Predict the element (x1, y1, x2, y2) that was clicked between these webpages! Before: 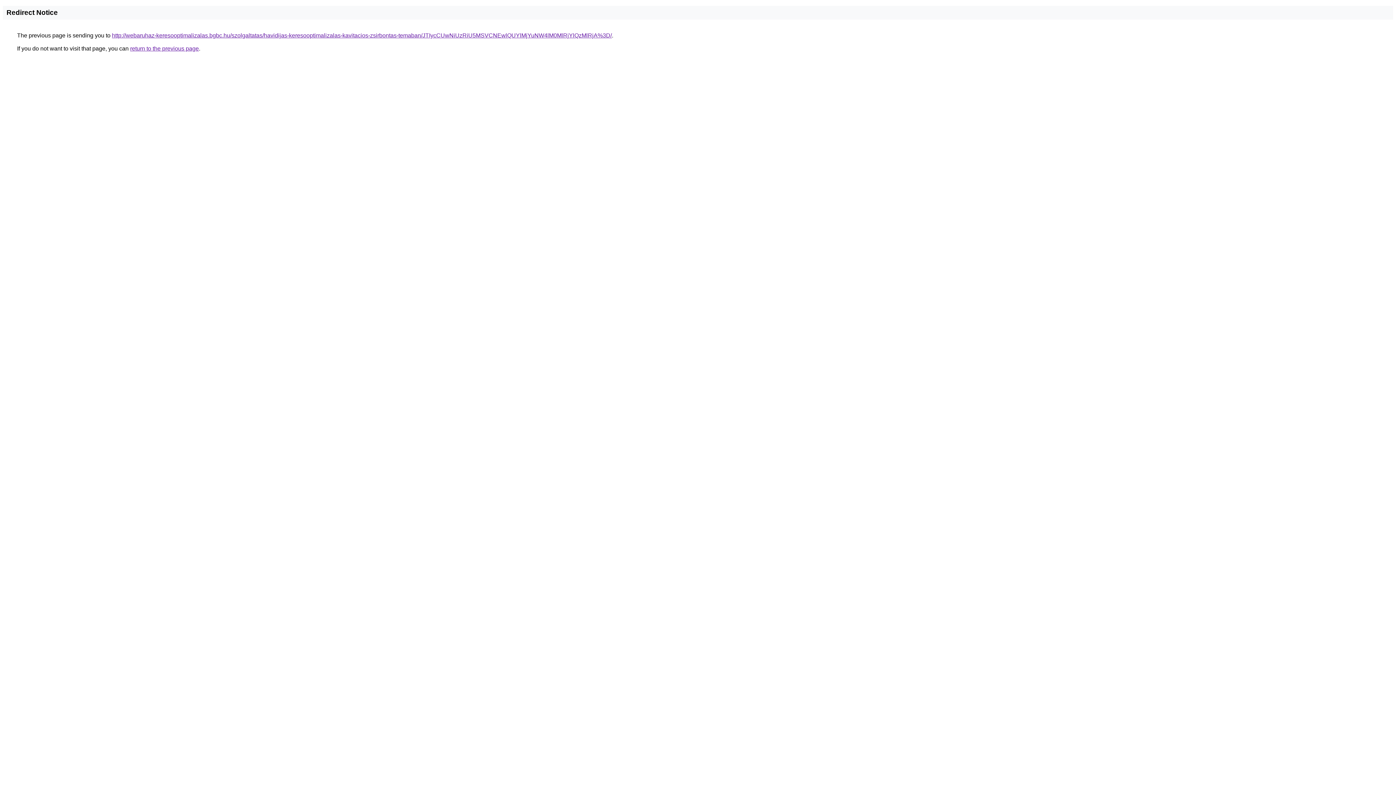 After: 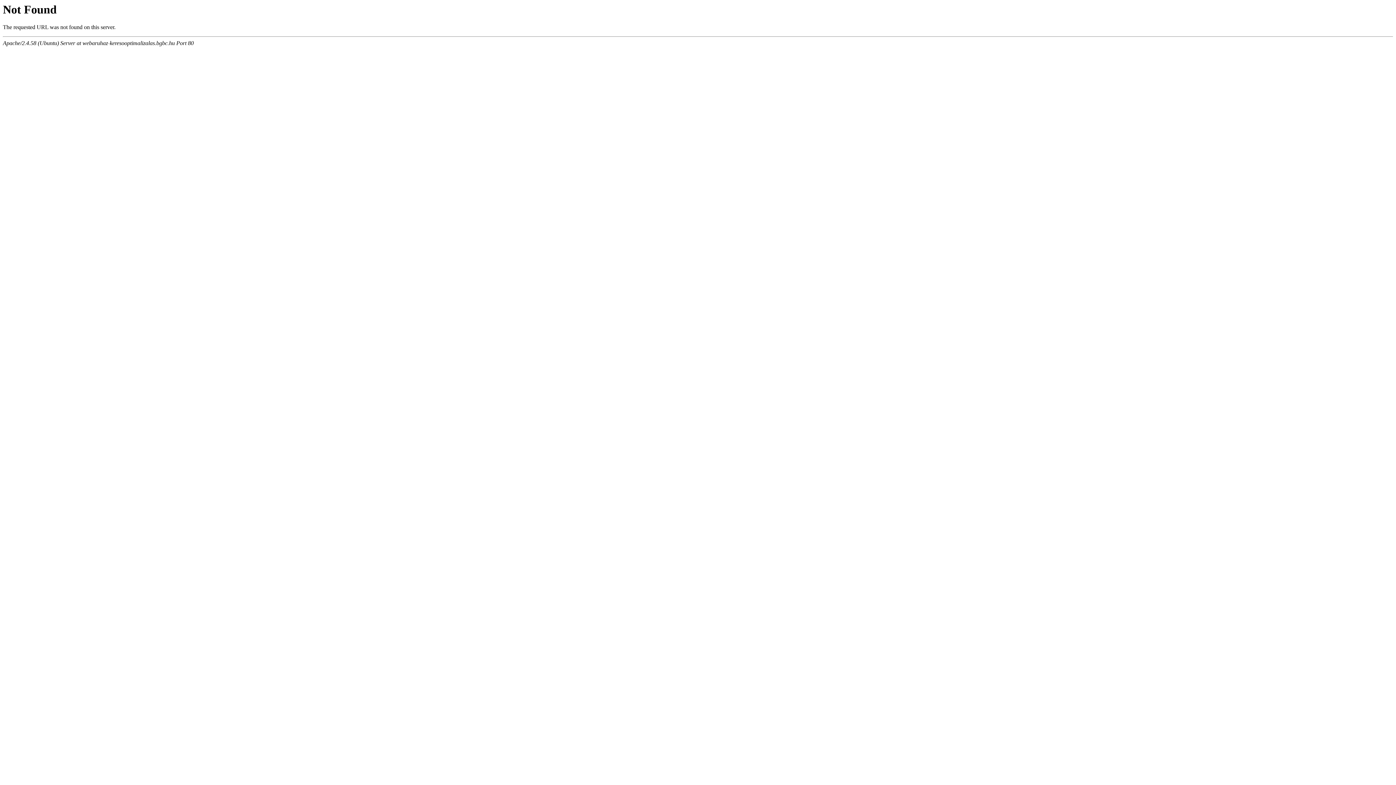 Action: bbox: (112, 32, 612, 38) label: http://webaruhaz-keresooptimalizalas.bgbc.hu/szolgaltatas/havidijas-keresooptimalizalas-kavitacios-zsirbontas-temaban/JTIycCUwNiUzRiU5MSVCNEwlQUYlMjYuNW4lM0MlRjYlQzMlRjA%3D/